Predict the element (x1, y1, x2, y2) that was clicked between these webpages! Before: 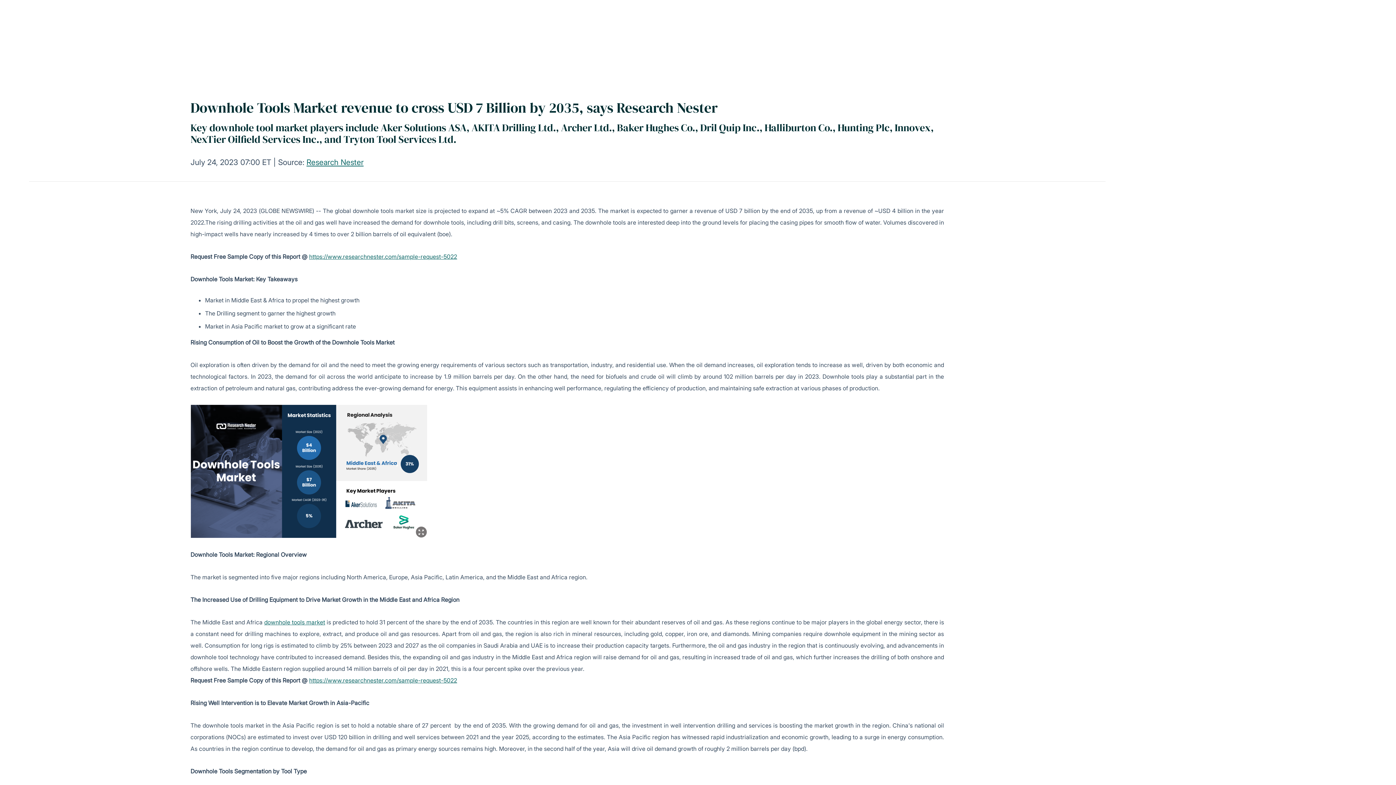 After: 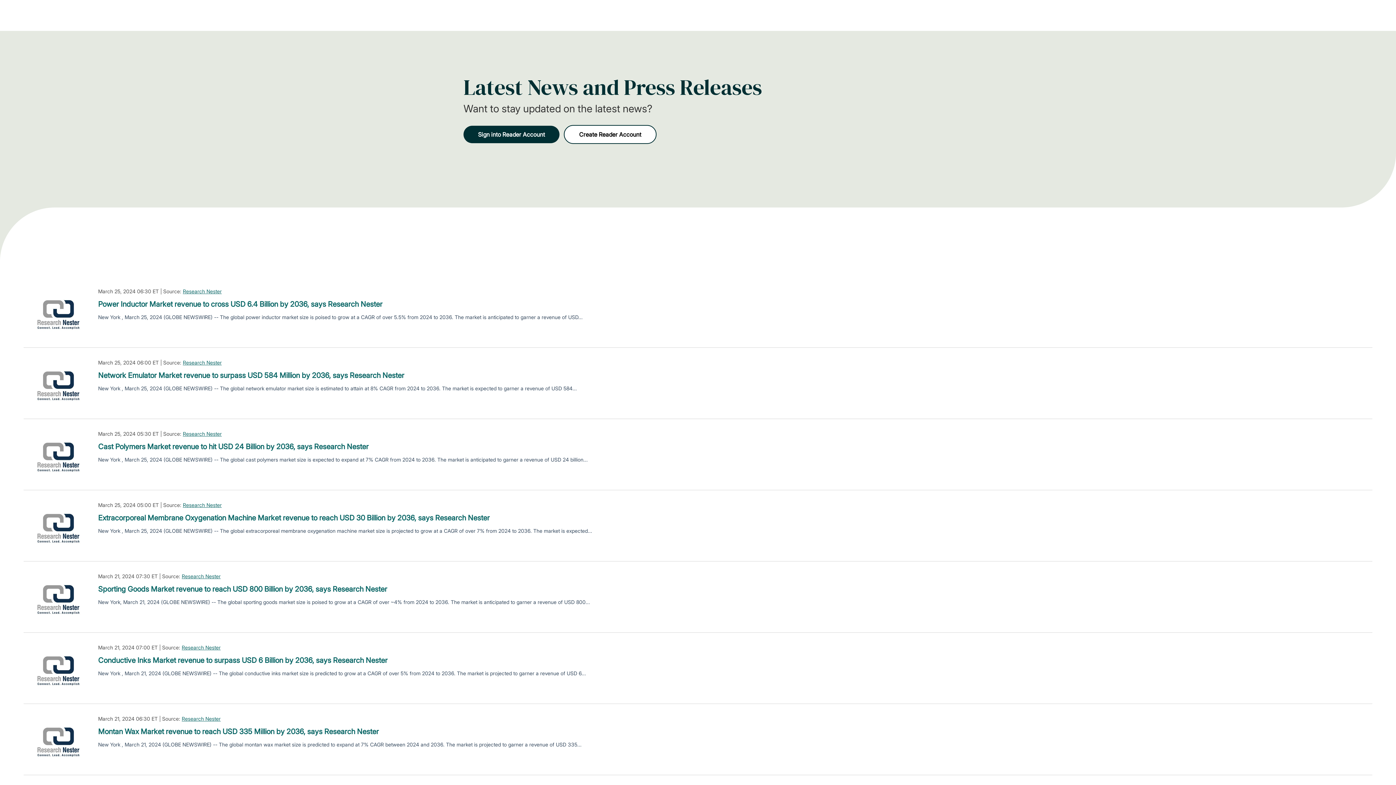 Action: bbox: (306, 157, 363, 166) label: Research Nester